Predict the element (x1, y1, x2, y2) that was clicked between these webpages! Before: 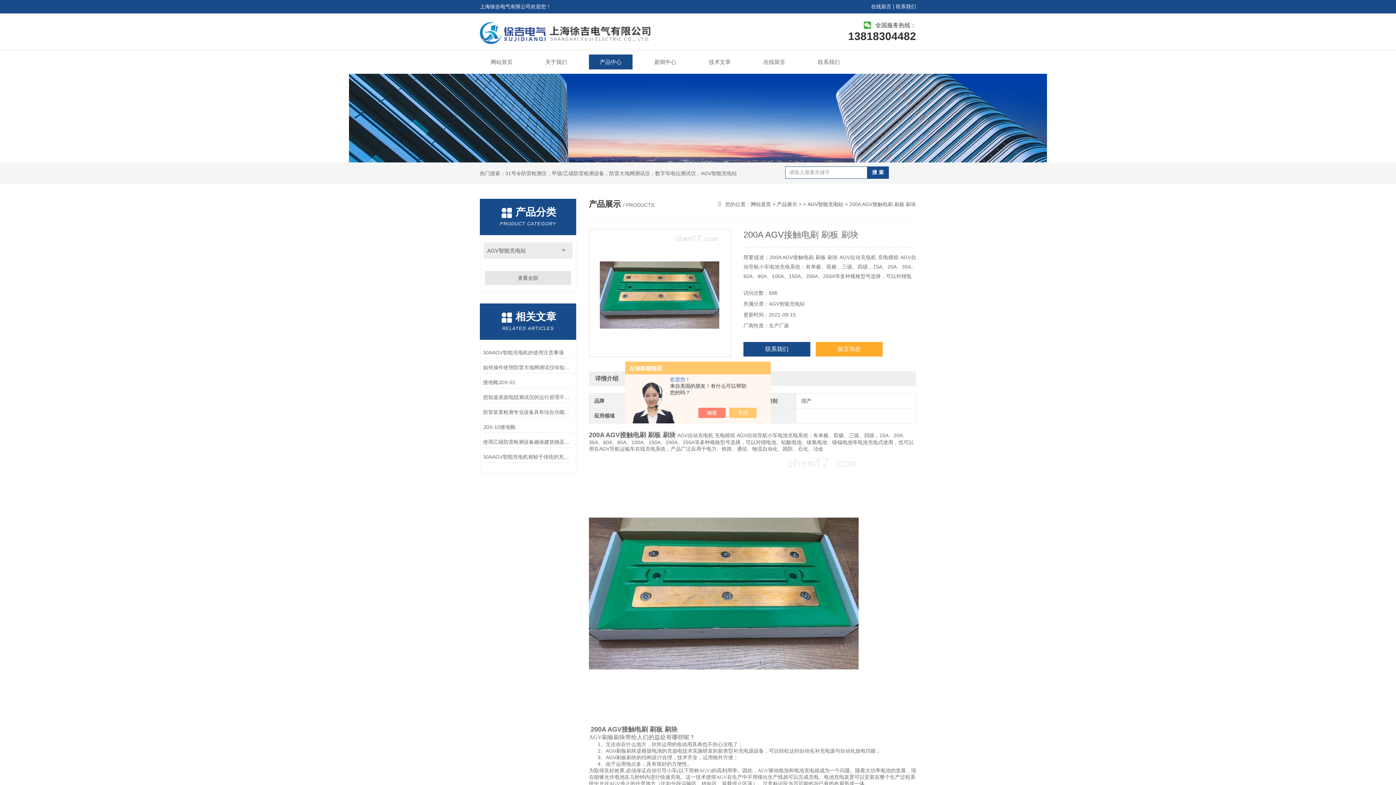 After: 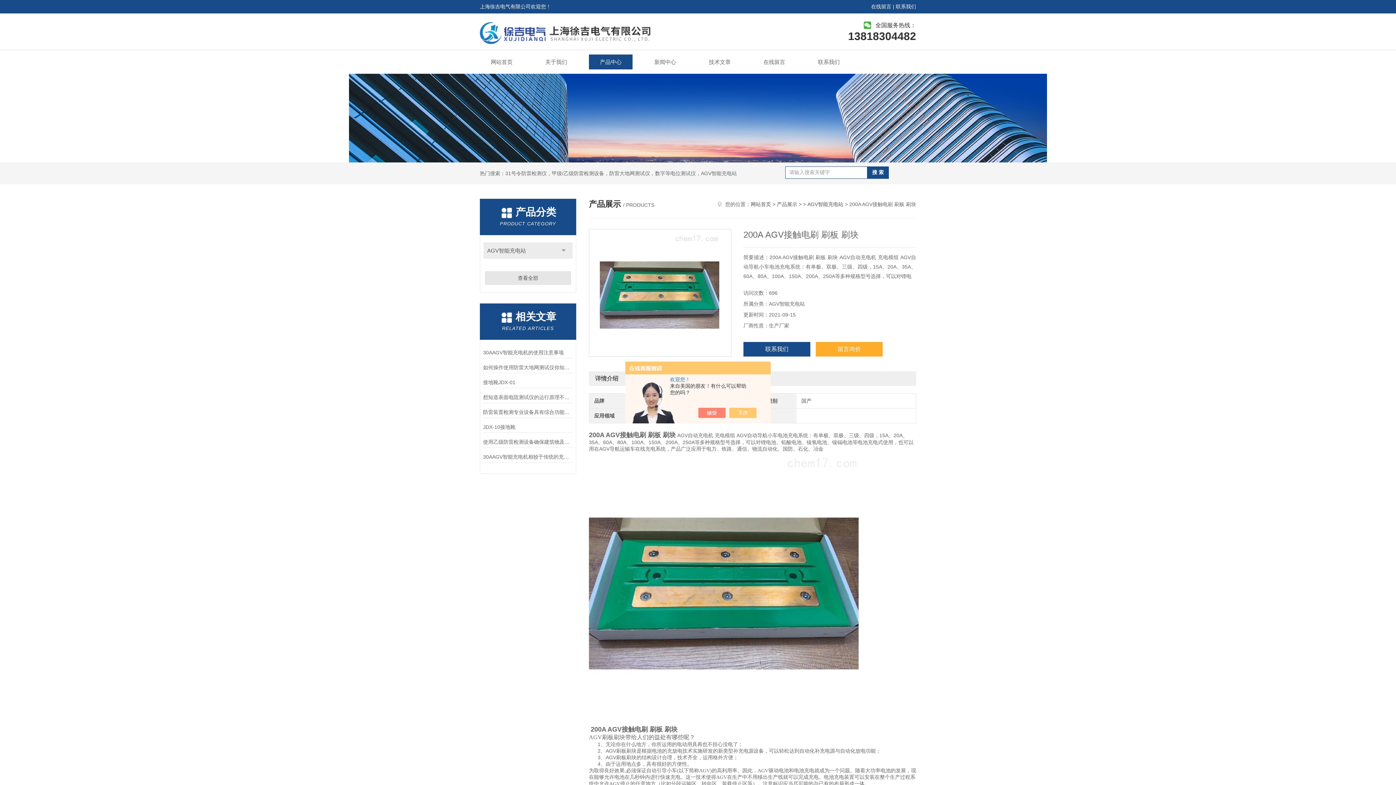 Action: label: JDX-10接地靴 bbox: (483, 421, 573, 432)